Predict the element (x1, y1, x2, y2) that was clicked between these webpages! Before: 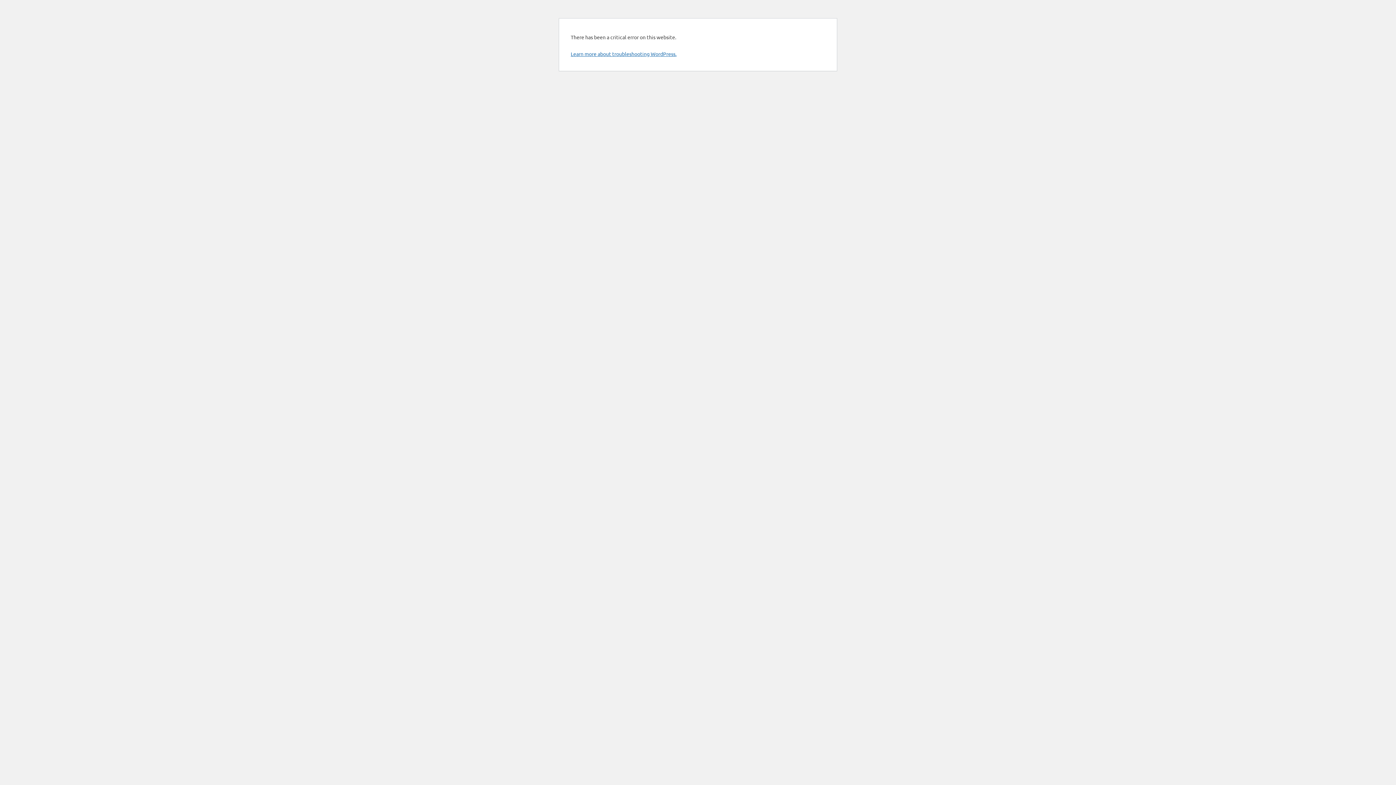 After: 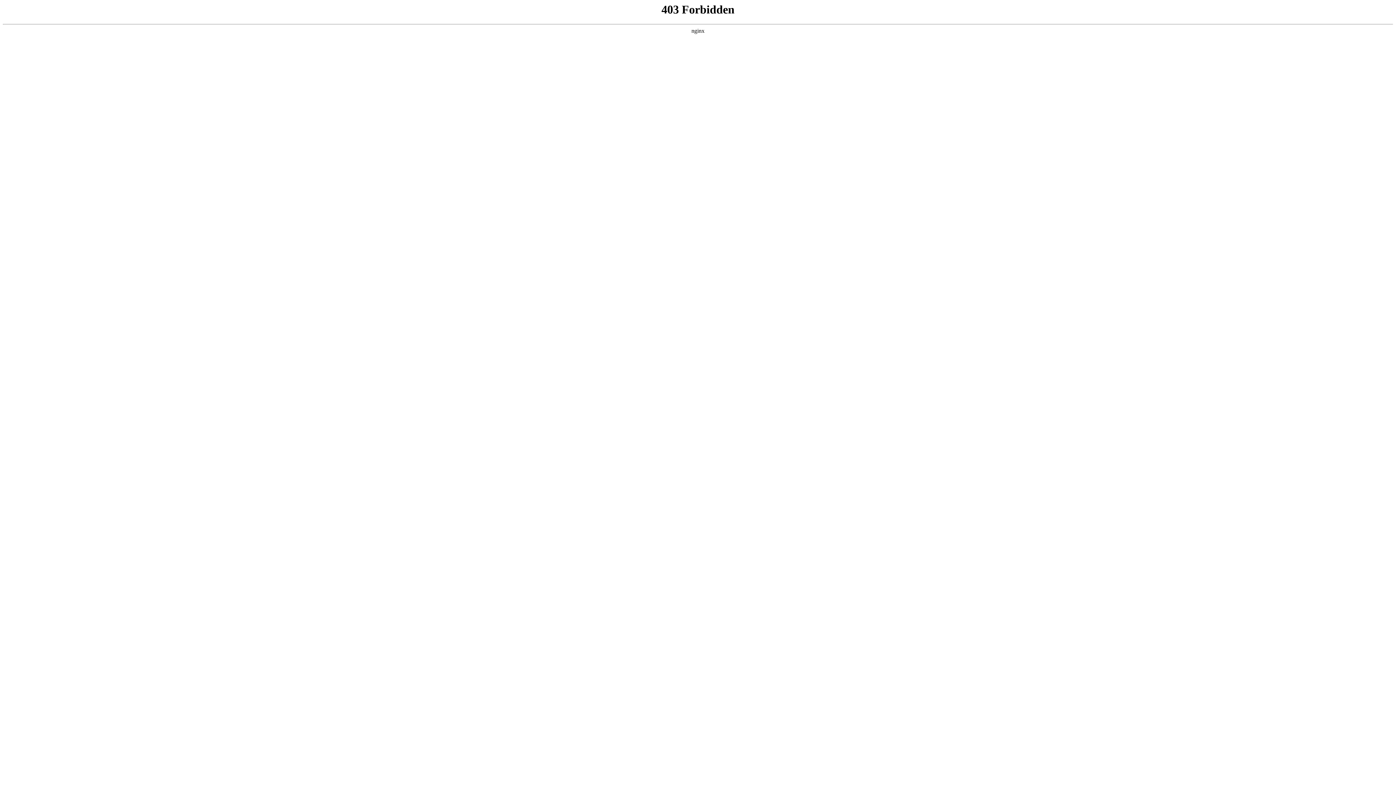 Action: bbox: (570, 50, 676, 57) label: Learn more about troubleshooting WordPress.